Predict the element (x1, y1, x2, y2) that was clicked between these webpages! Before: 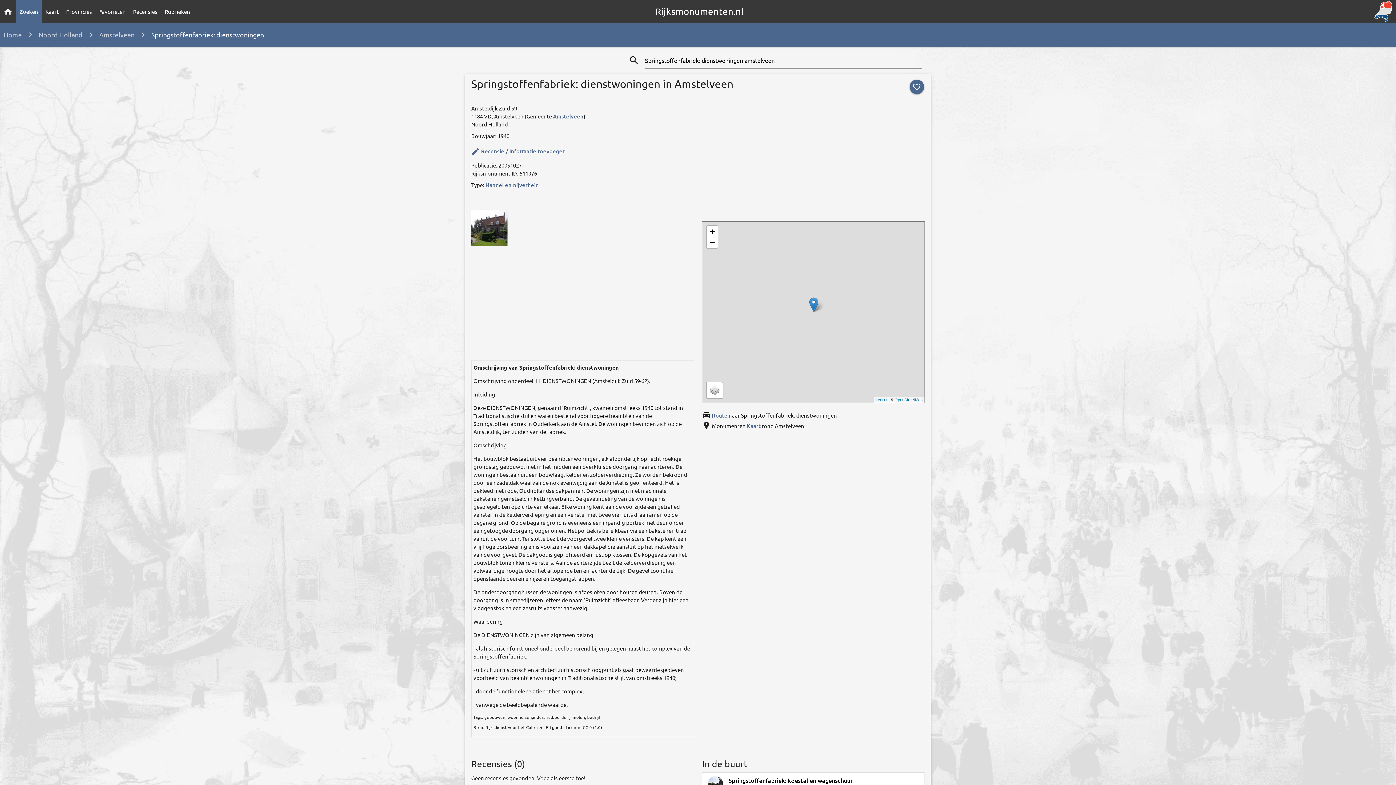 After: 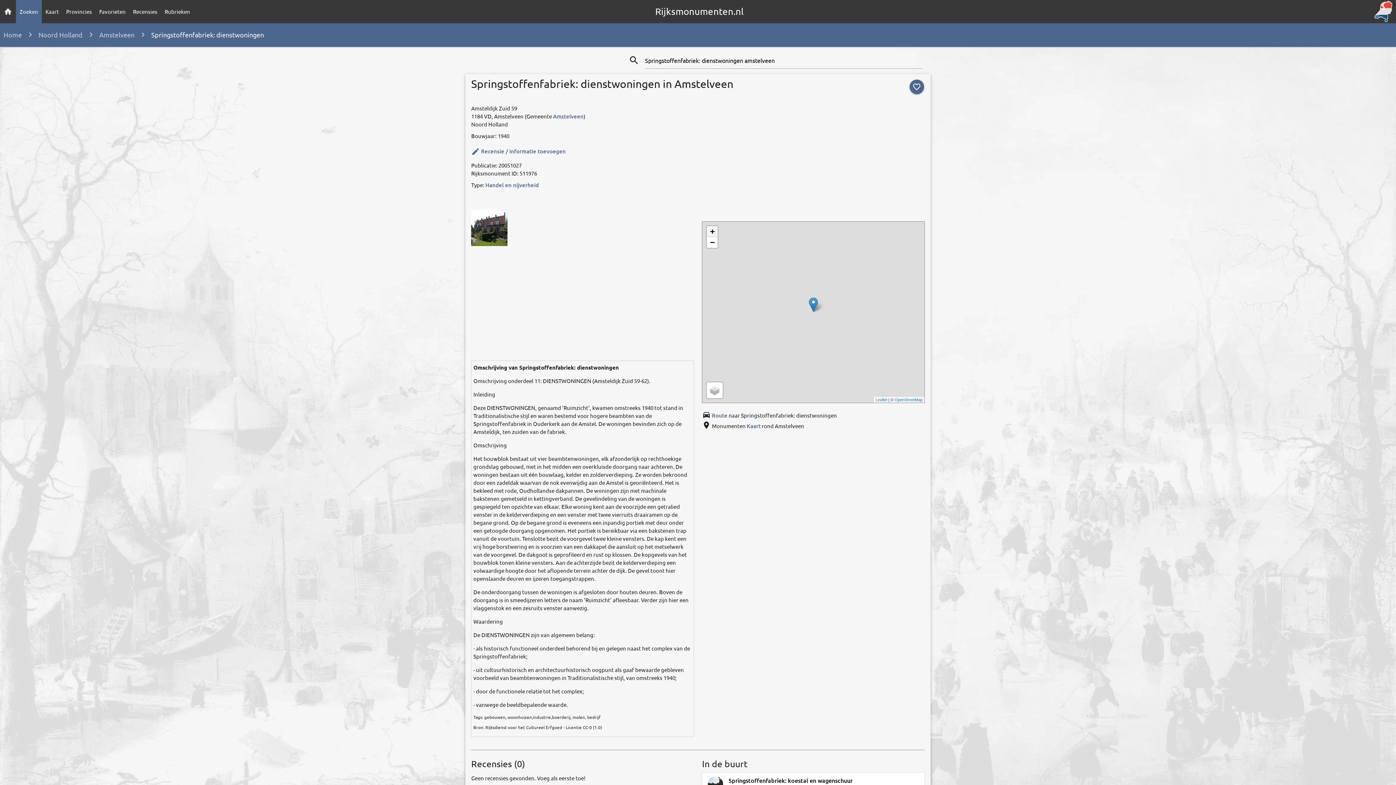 Action: bbox: (707, 226, 717, 237) label: Zoom in